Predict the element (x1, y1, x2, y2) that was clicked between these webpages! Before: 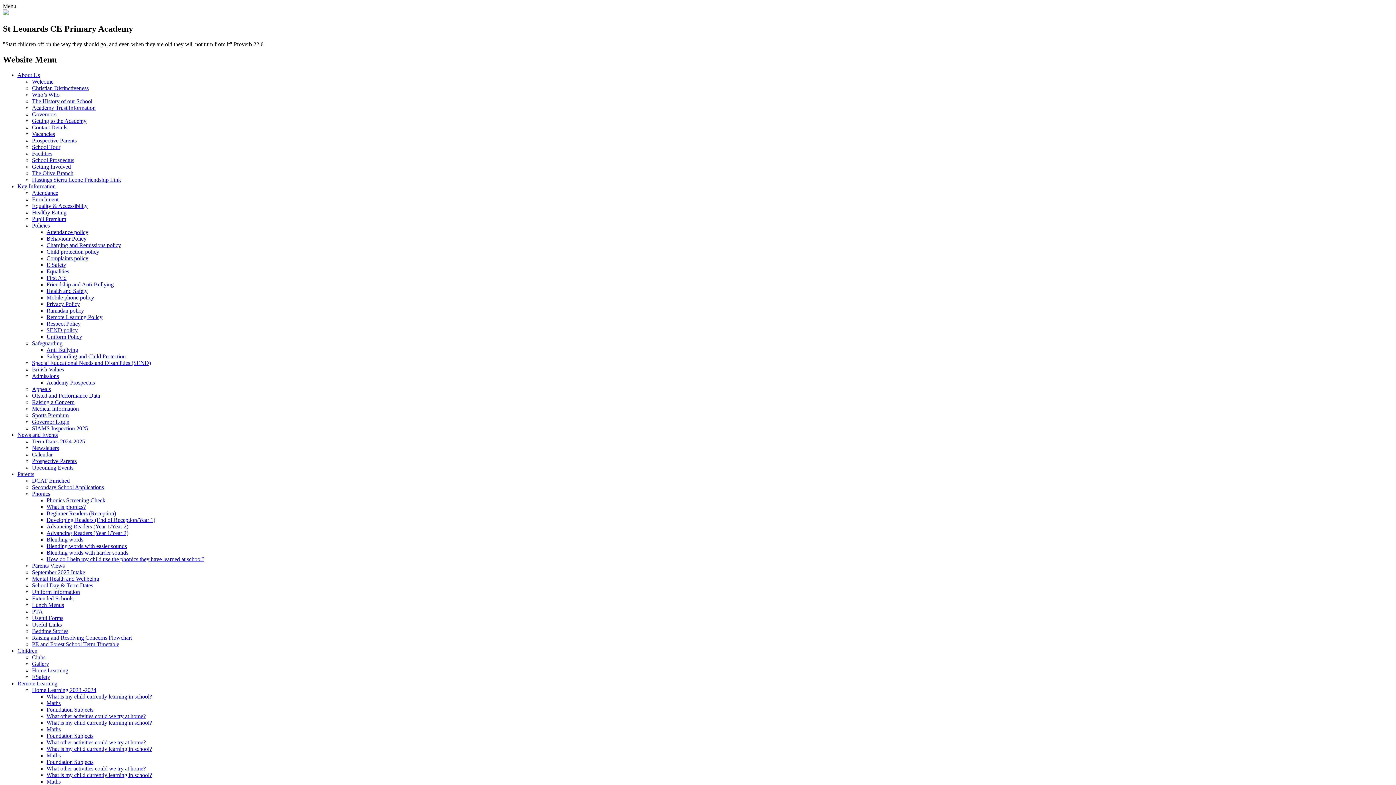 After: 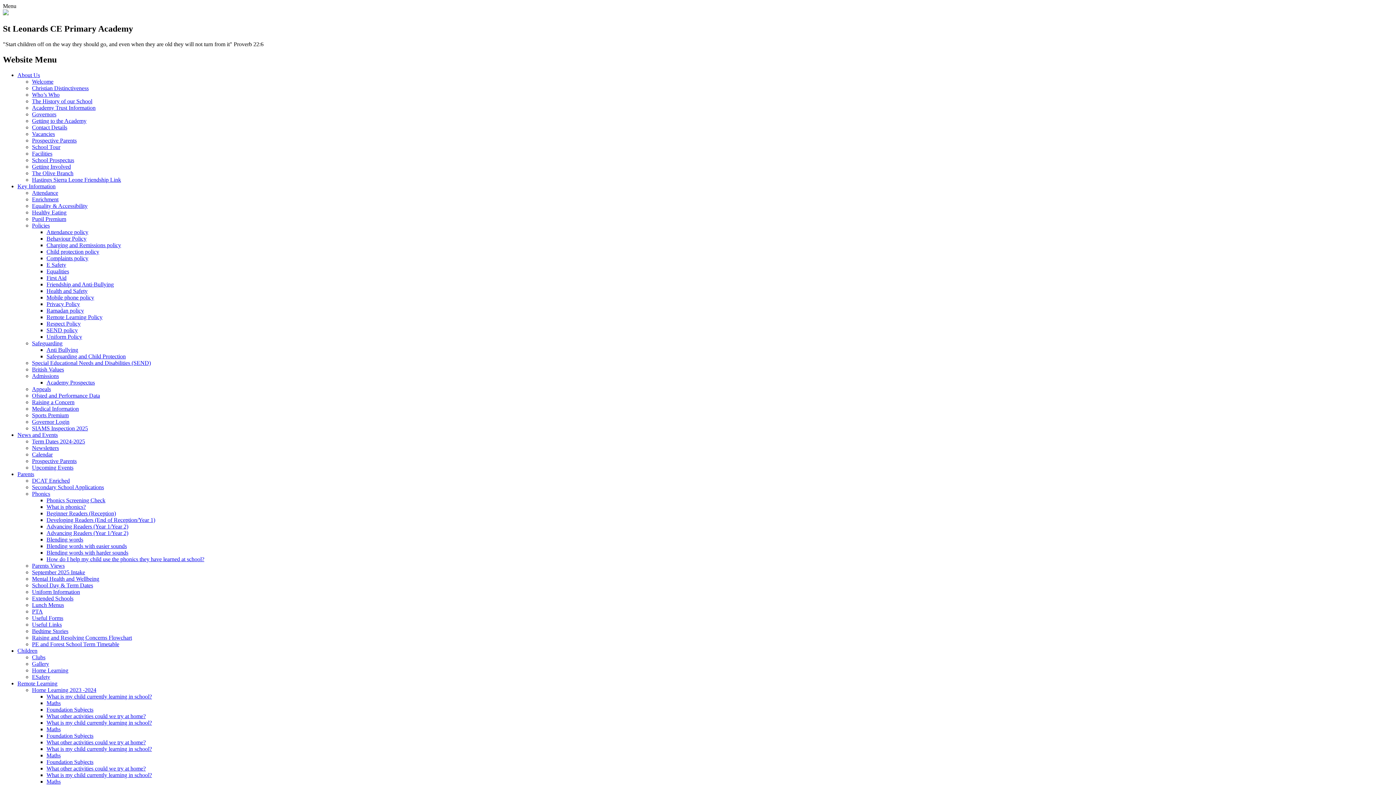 Action: label: E Safety bbox: (46, 261, 66, 267)